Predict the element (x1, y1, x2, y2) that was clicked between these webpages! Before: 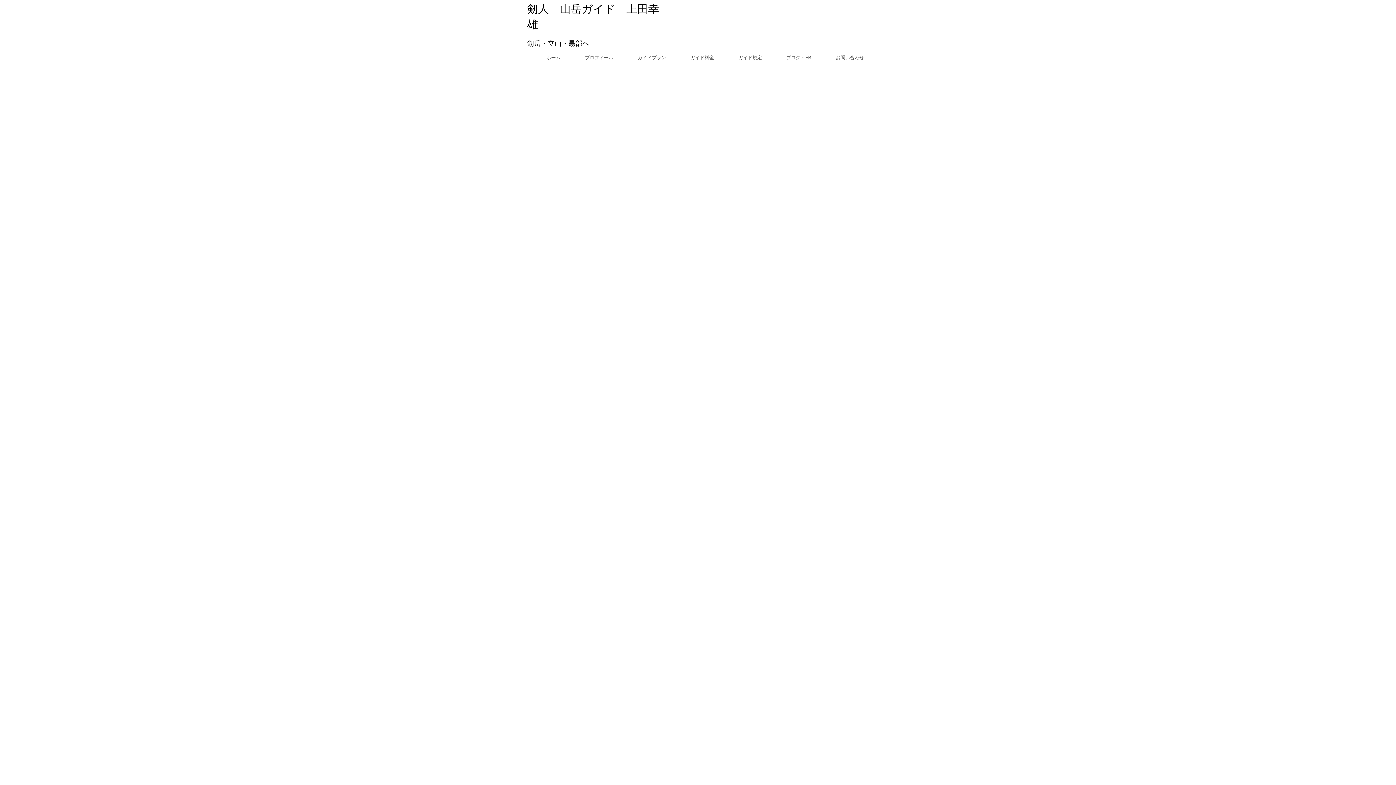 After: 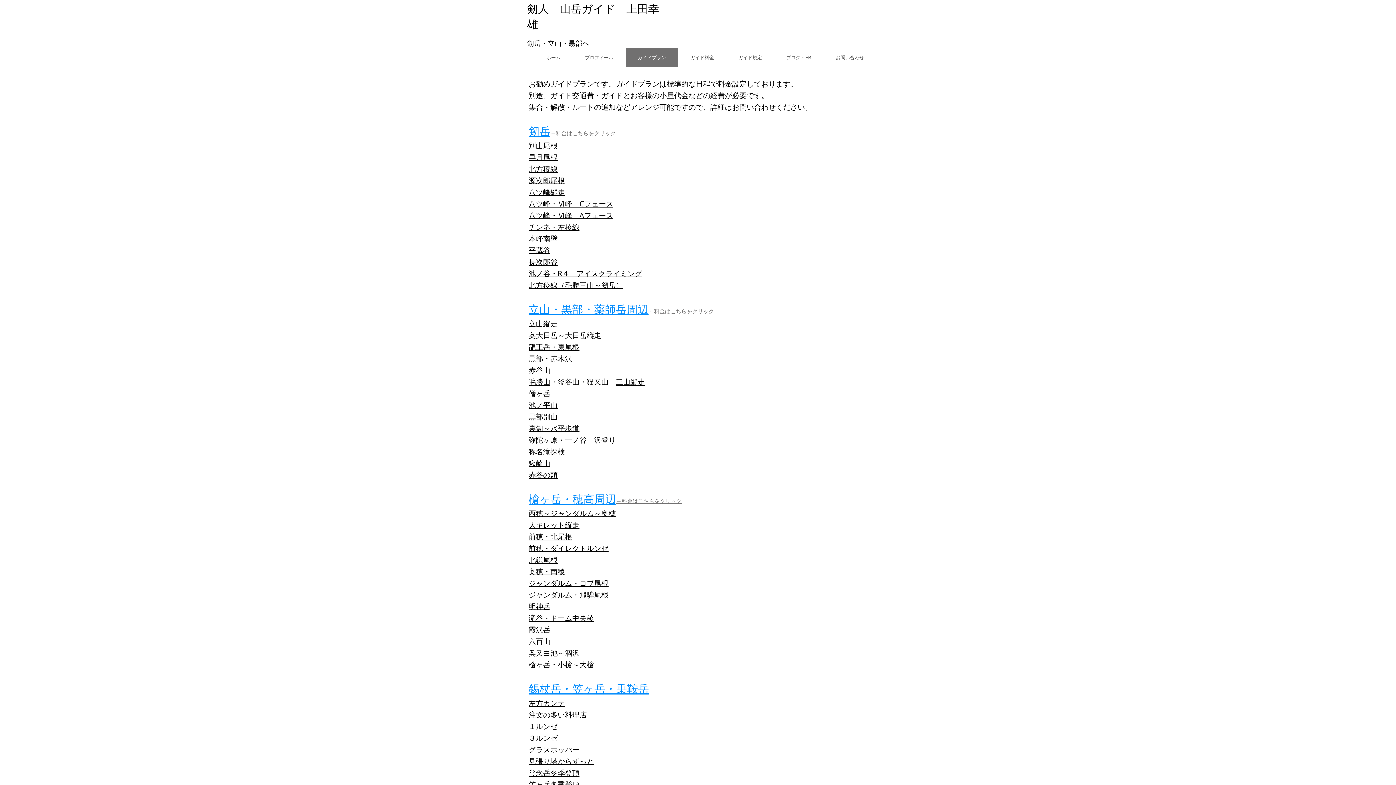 Action: label: ガイドプラン bbox: (625, 48, 678, 67)